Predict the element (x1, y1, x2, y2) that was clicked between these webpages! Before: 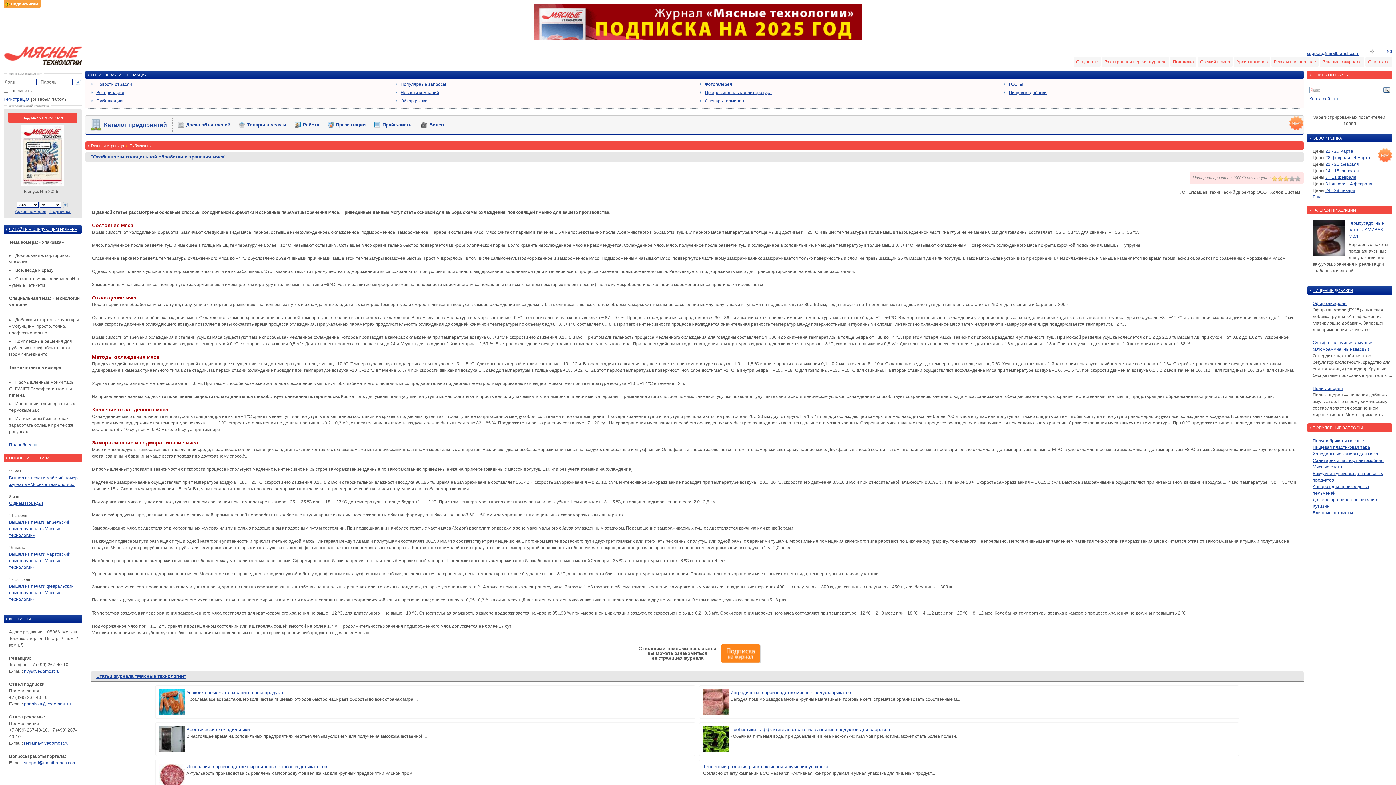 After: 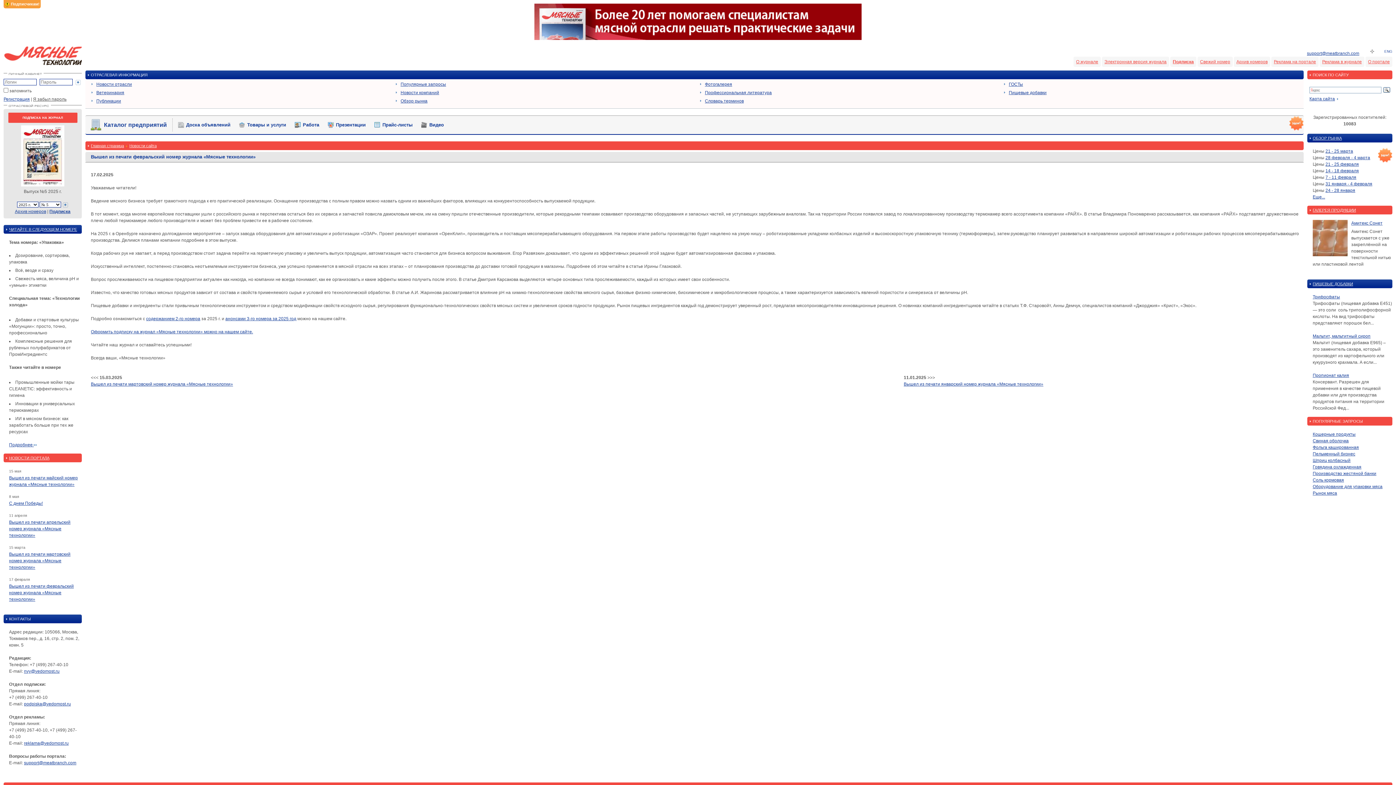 Action: bbox: (9, 583, 73, 602) label: Вышел из печати февральский номер журнала «Мясные технологии»